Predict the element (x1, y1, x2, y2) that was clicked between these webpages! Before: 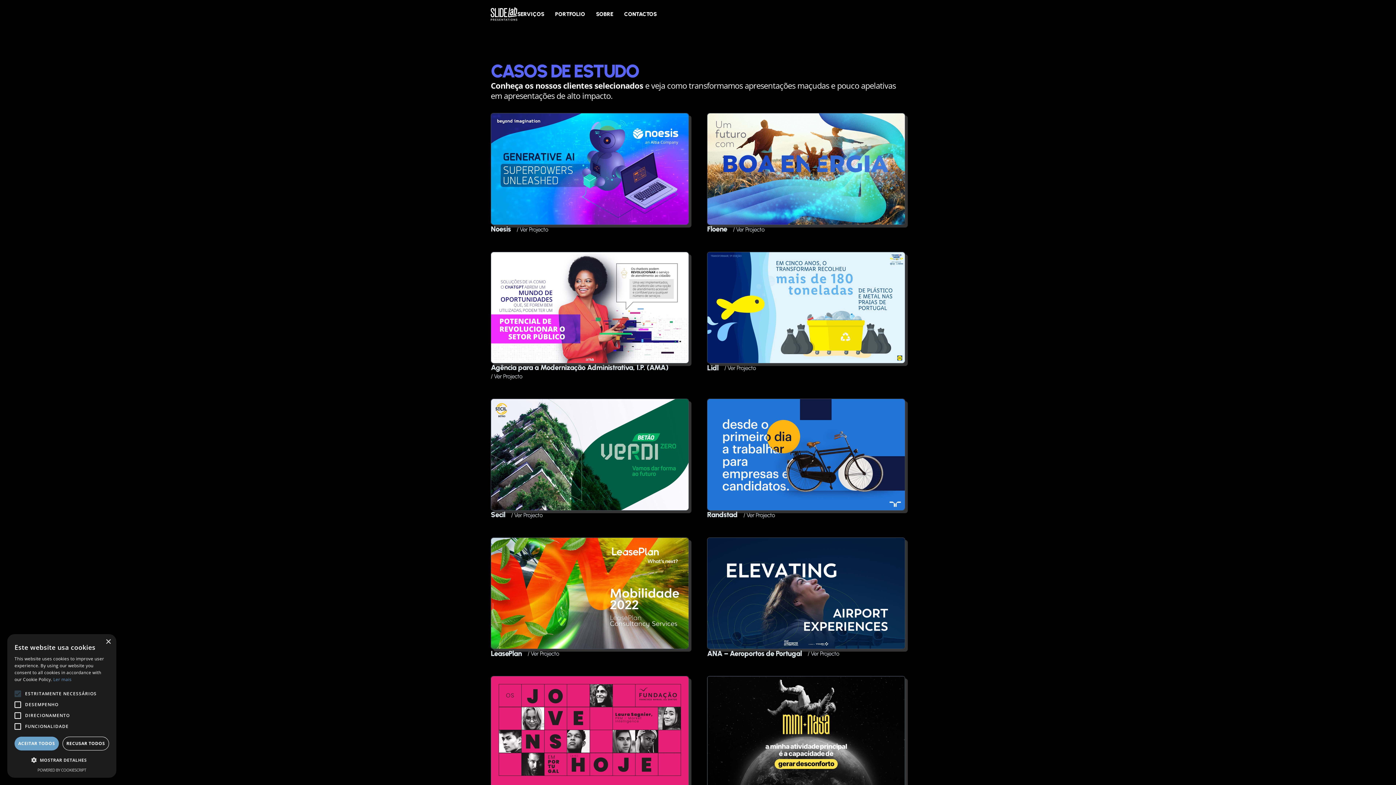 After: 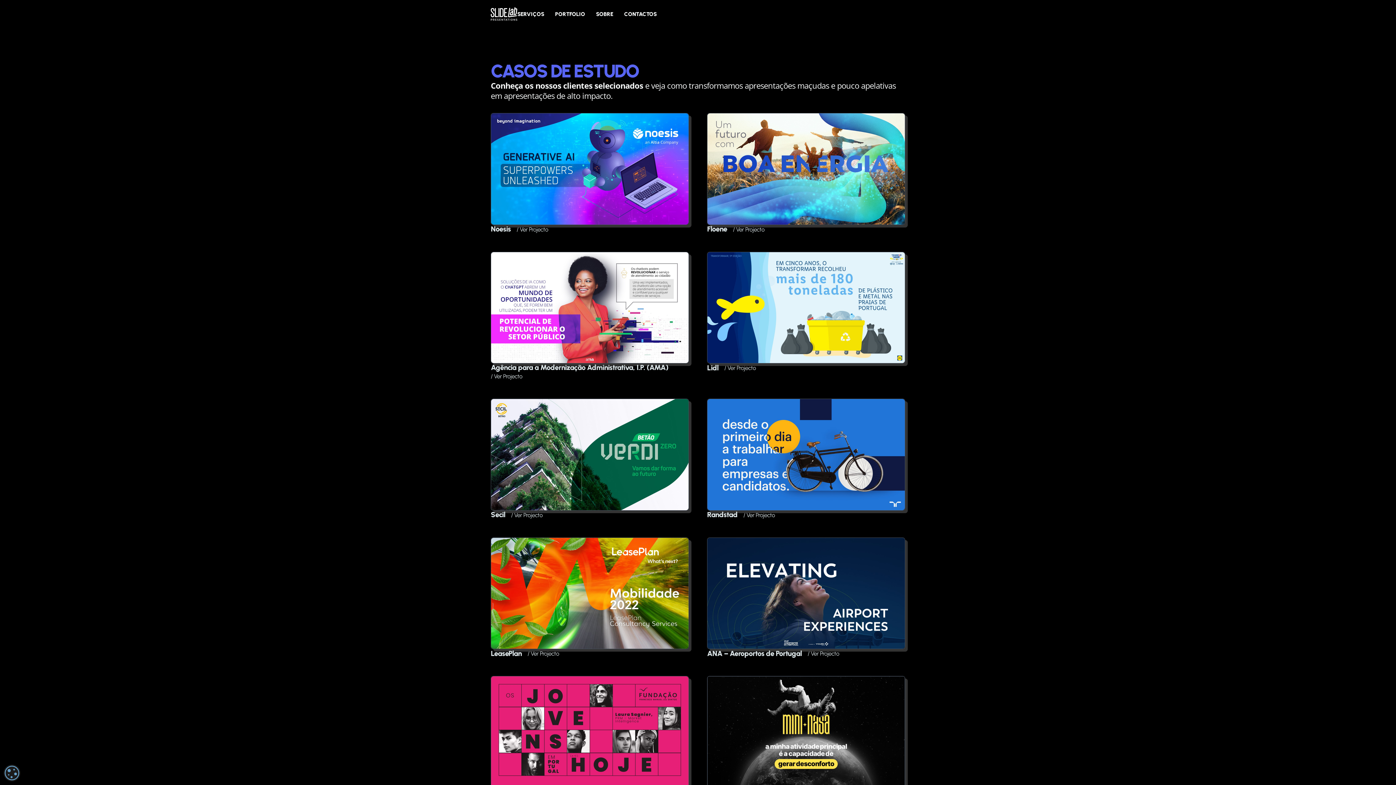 Action: label: RECUSAR TODOS bbox: (62, 737, 109, 750)